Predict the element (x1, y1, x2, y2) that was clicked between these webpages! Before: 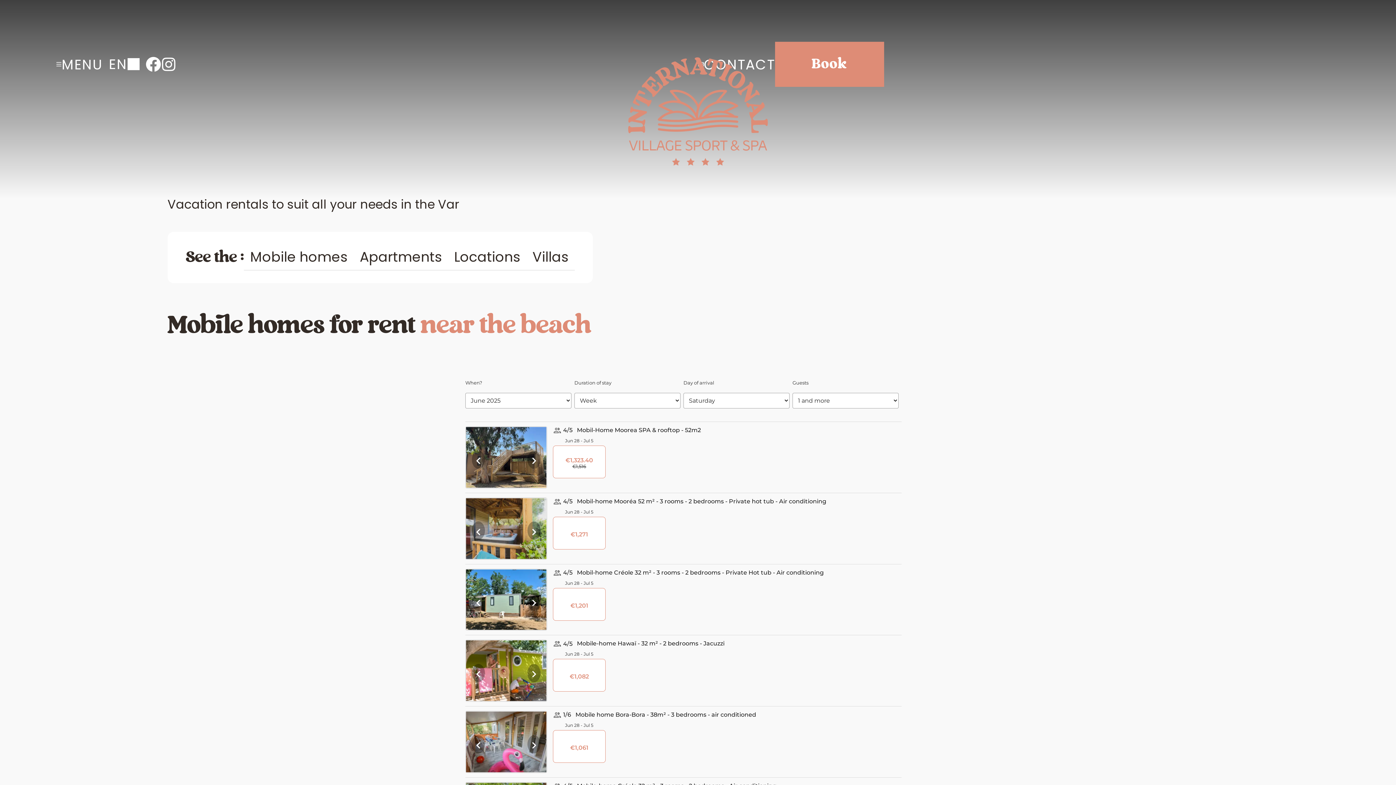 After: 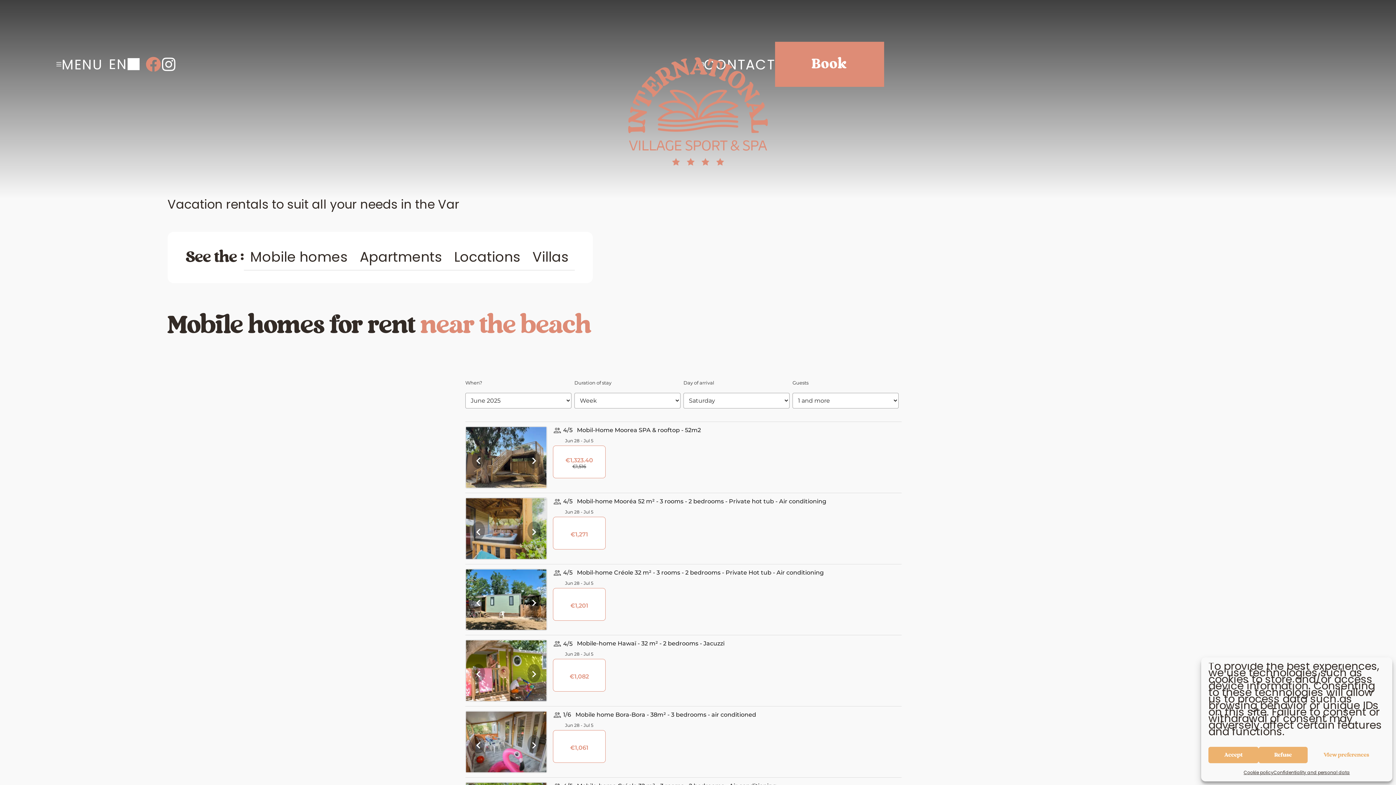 Action: bbox: (145, 56, 161, 72)